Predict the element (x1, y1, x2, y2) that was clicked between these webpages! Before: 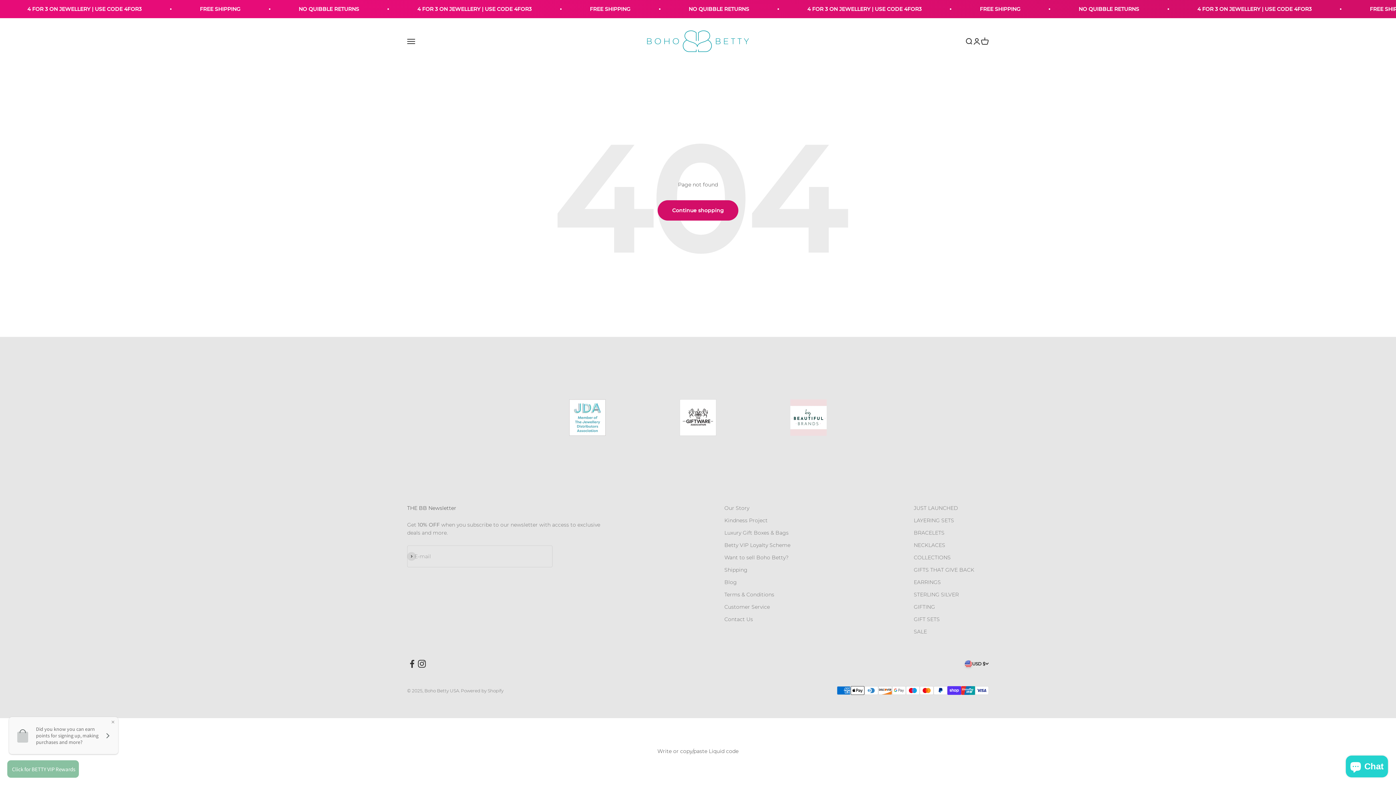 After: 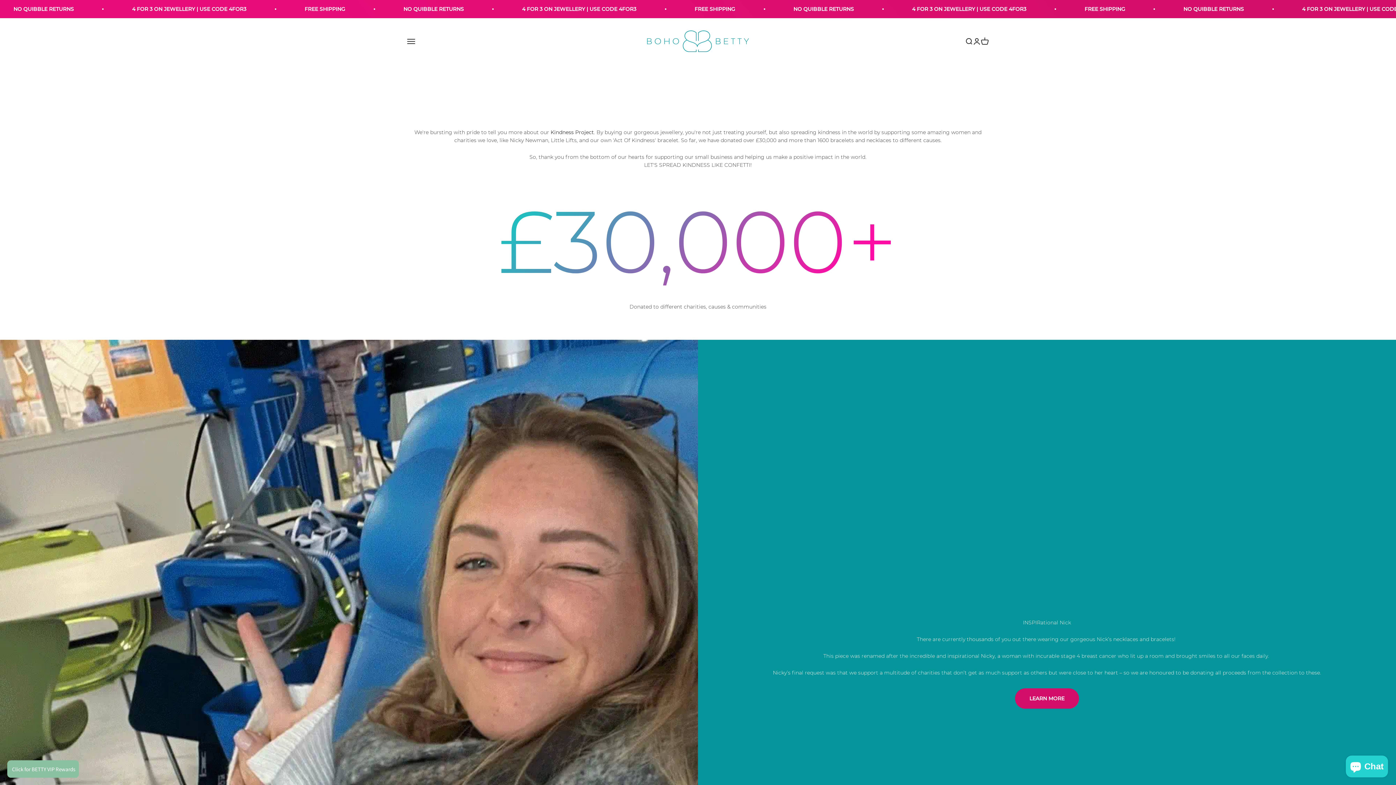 Action: label: Kindness Project bbox: (724, 516, 767, 524)